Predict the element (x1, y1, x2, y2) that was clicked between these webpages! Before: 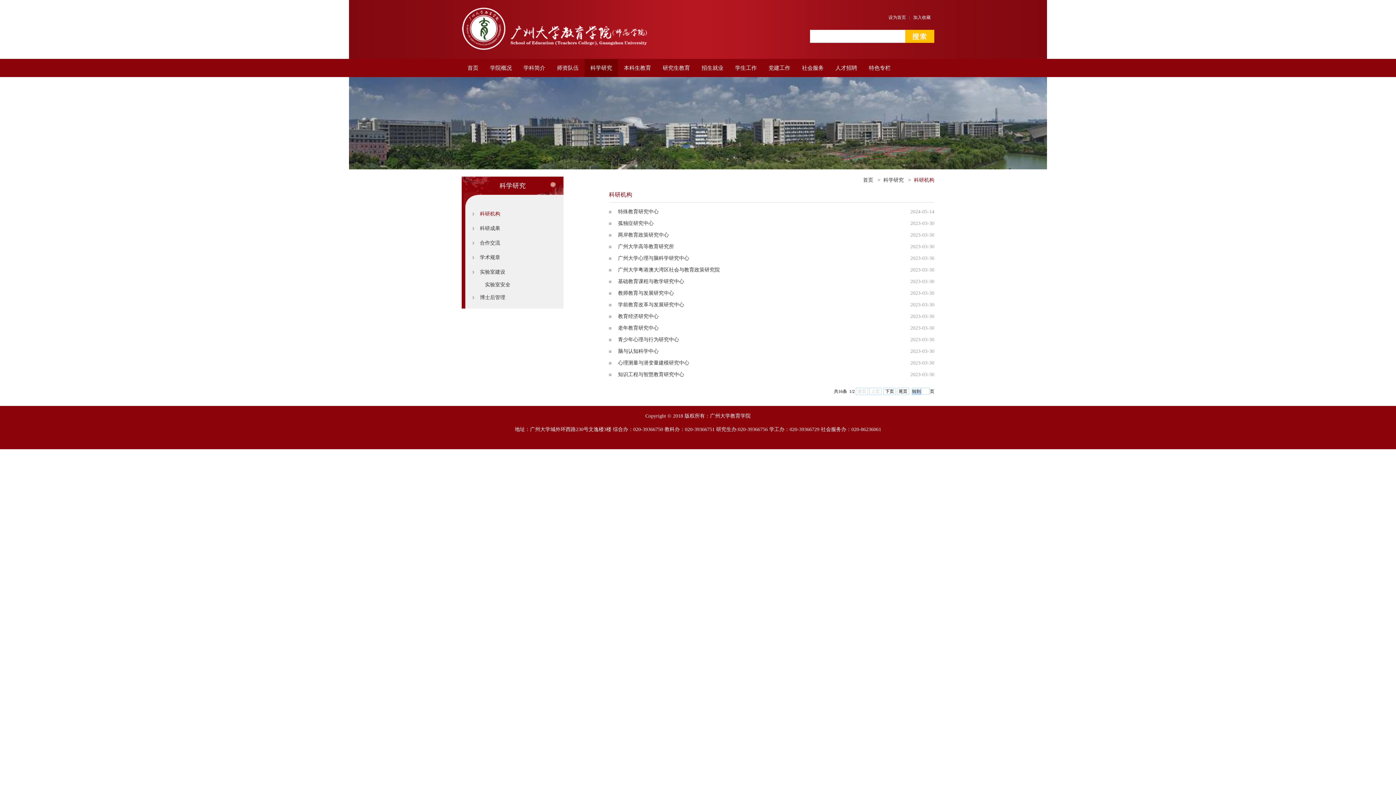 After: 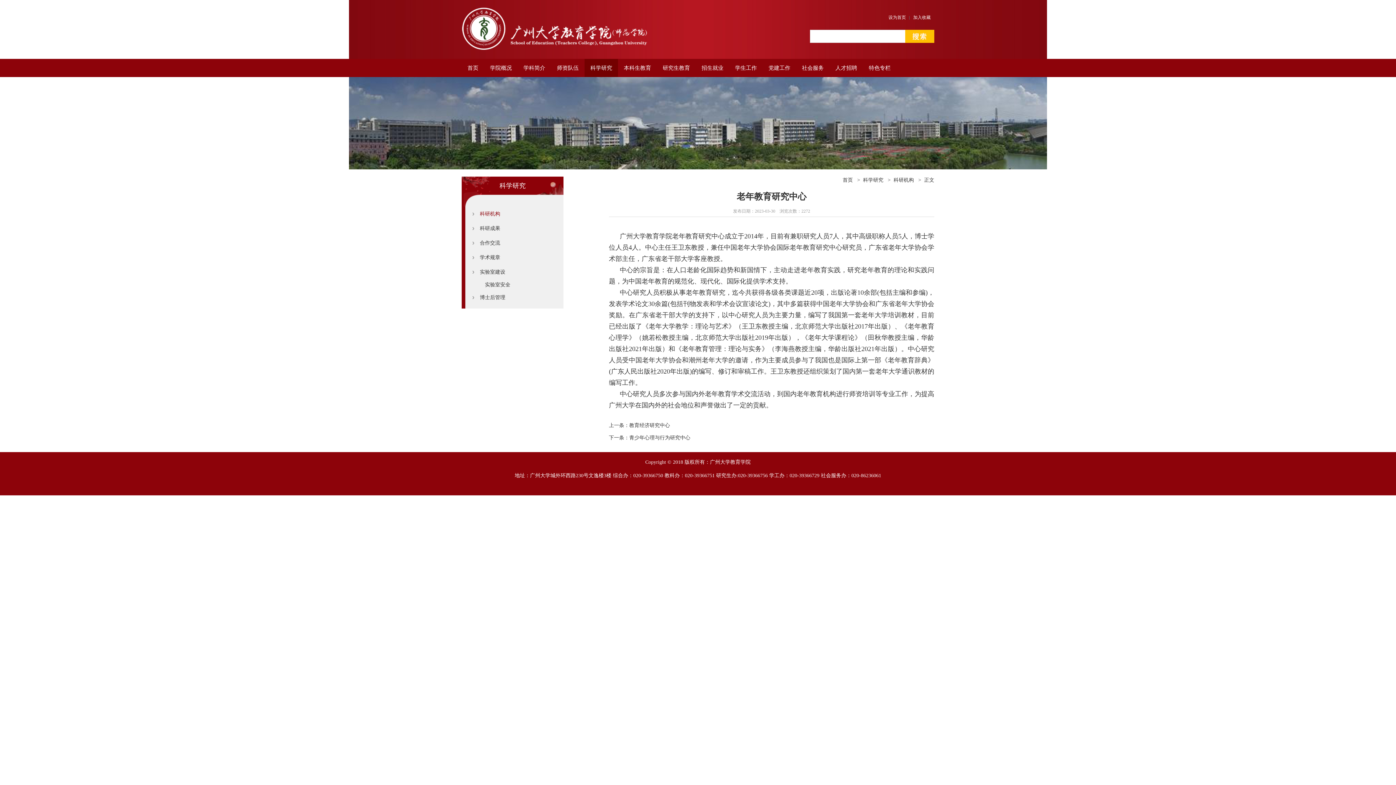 Action: bbox: (609, 322, 658, 334) label: 老年教育研究中心